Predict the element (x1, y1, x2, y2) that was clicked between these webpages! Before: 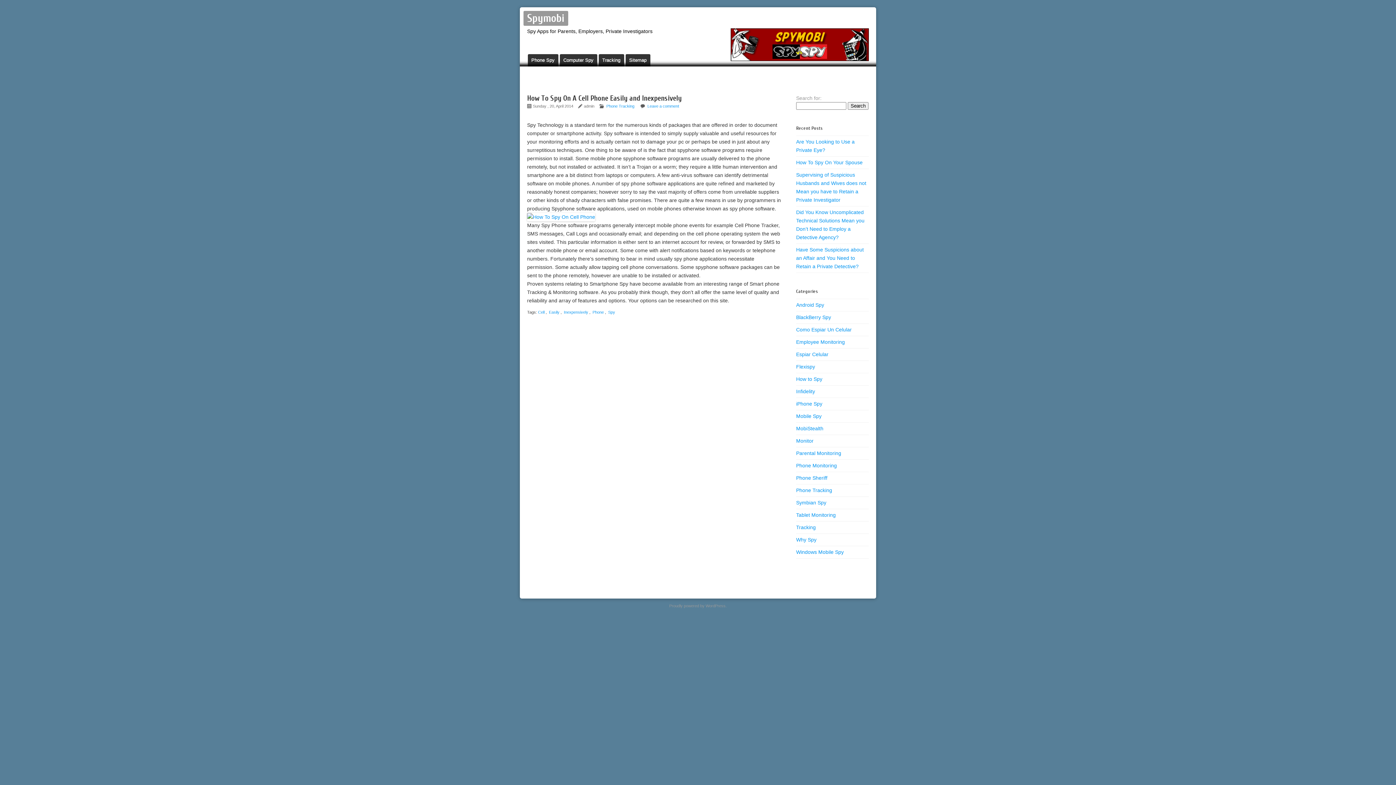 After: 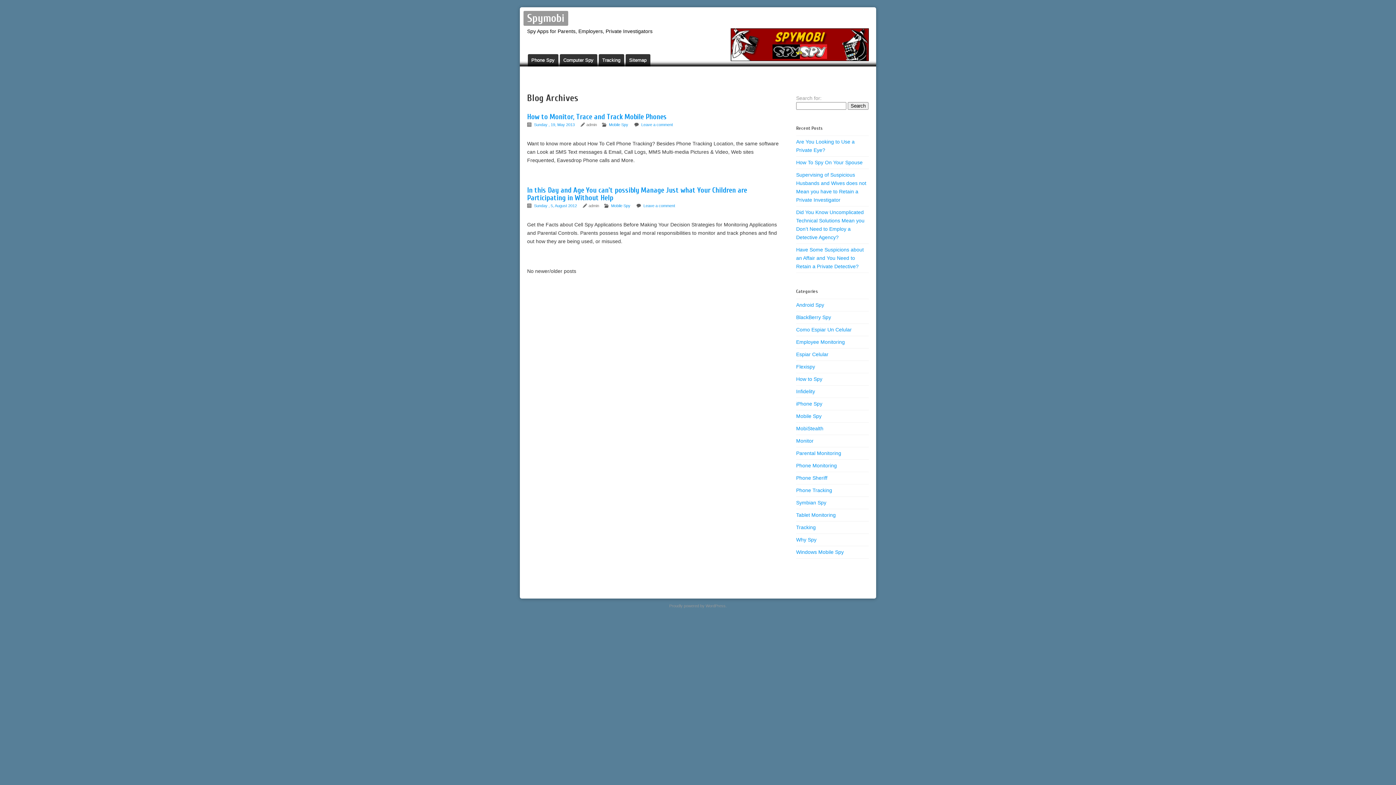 Action: label: Mobile Spy bbox: (796, 413, 821, 419)